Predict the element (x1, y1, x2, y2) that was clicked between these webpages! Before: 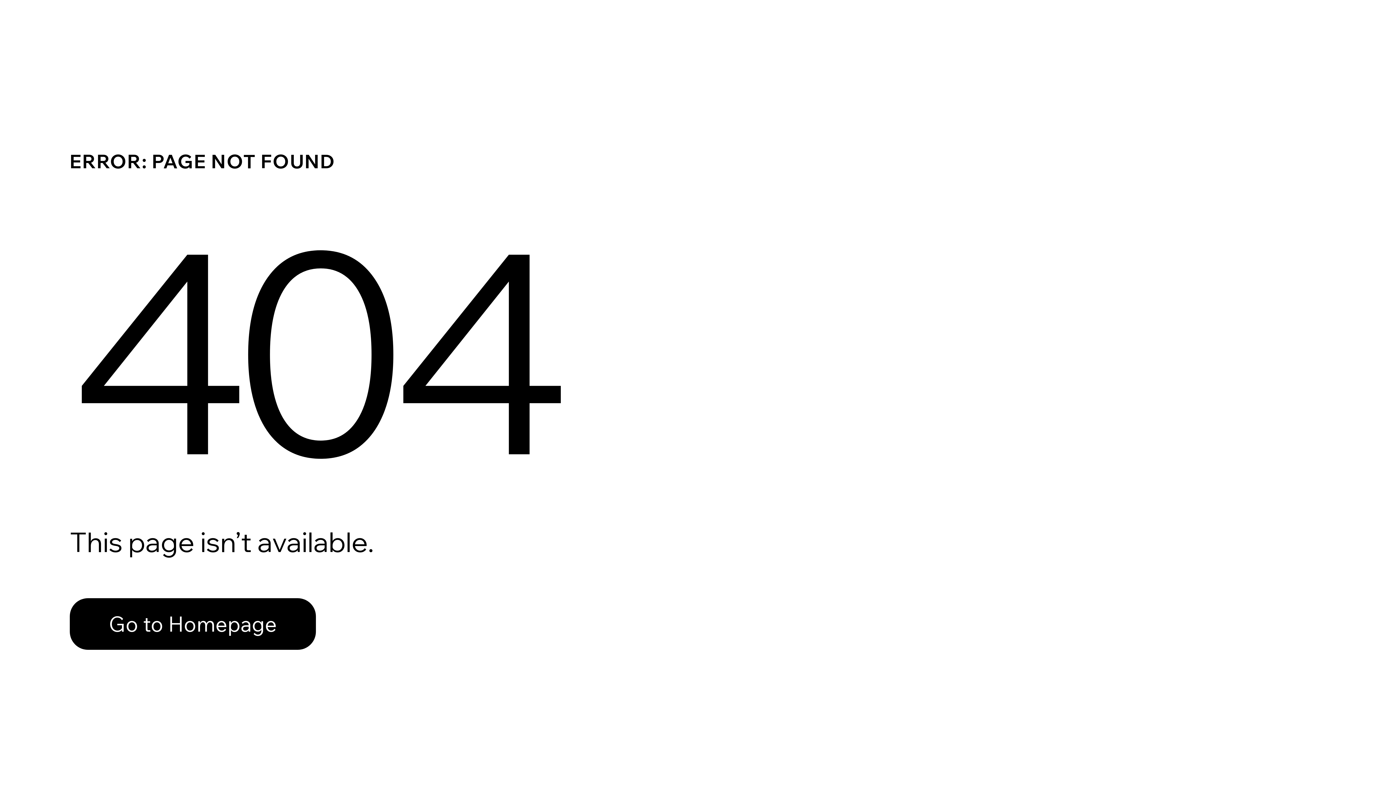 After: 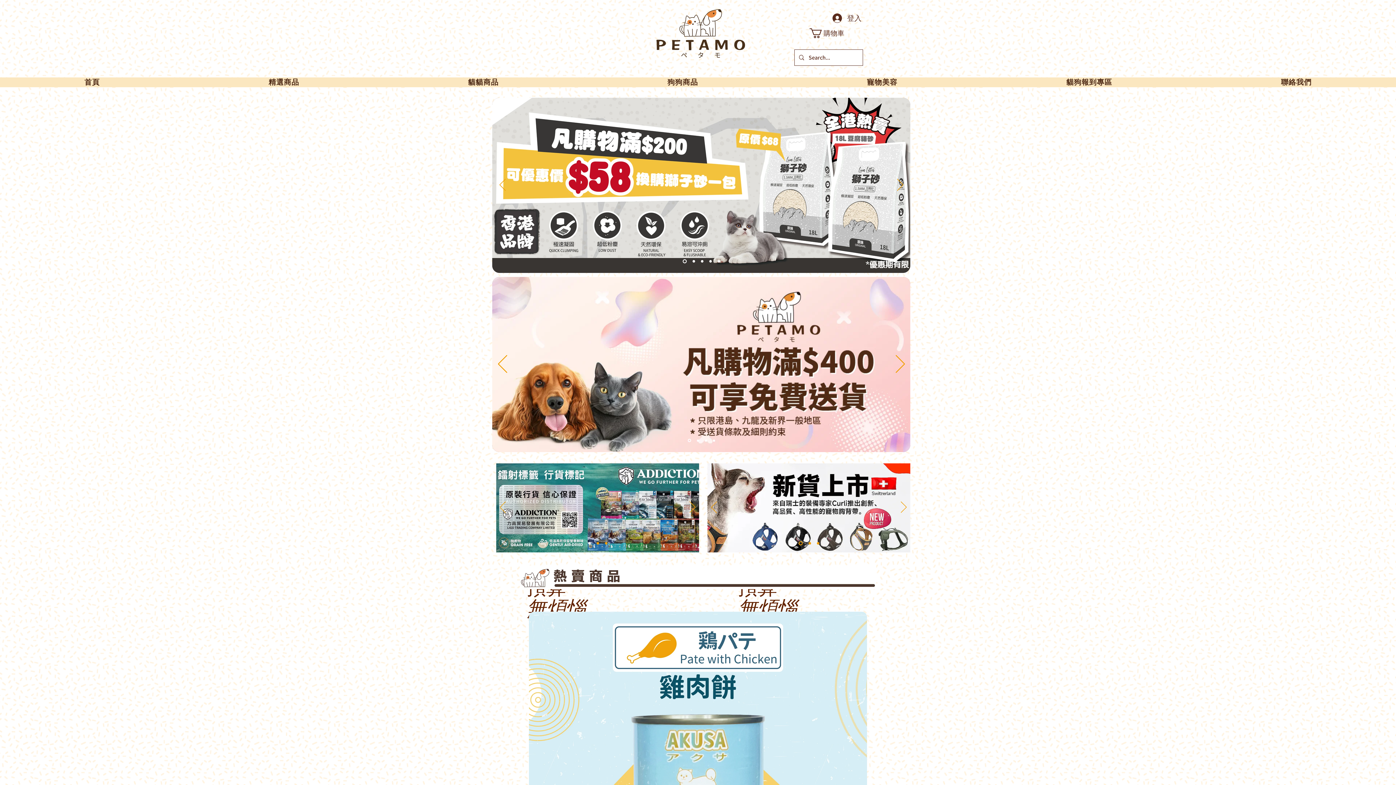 Action: label: Go to Homepage bbox: (69, 598, 316, 650)